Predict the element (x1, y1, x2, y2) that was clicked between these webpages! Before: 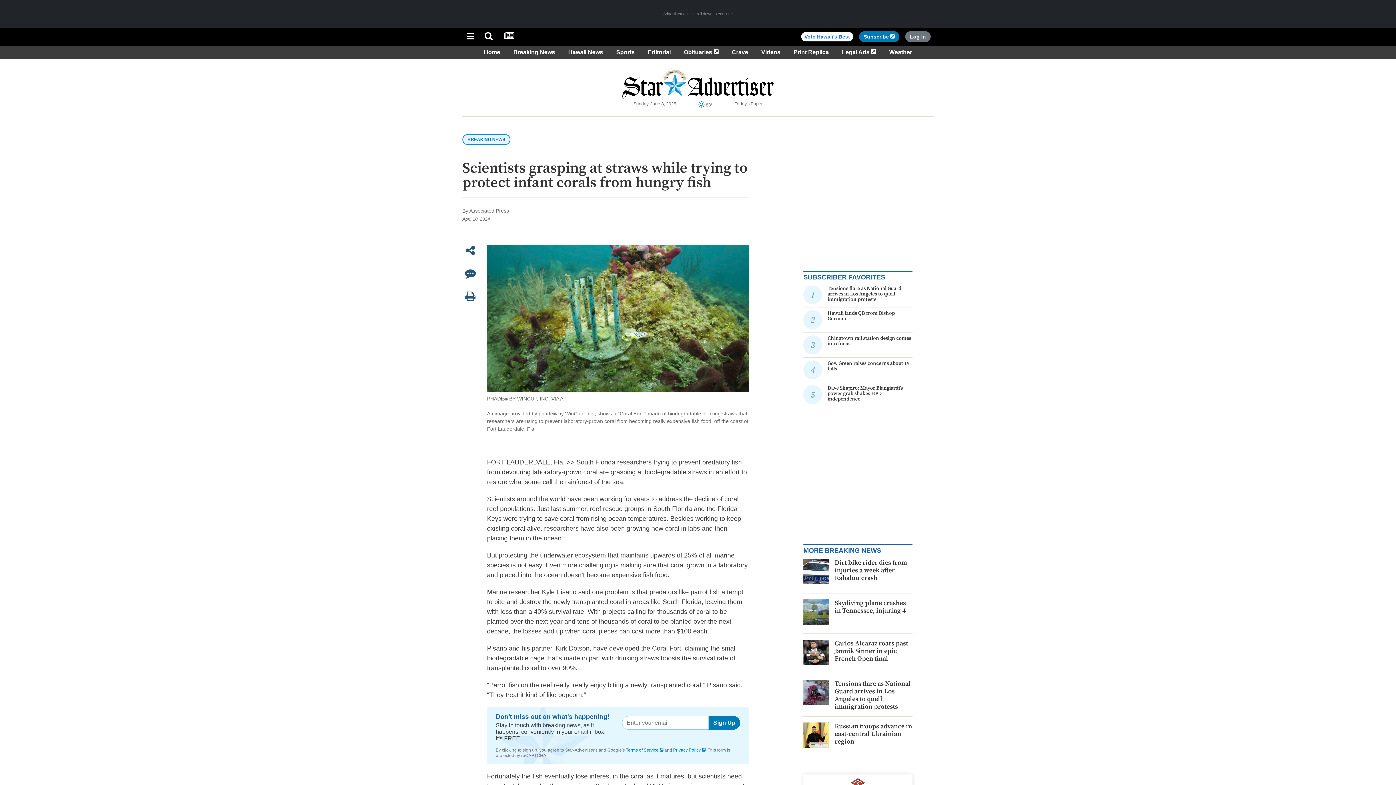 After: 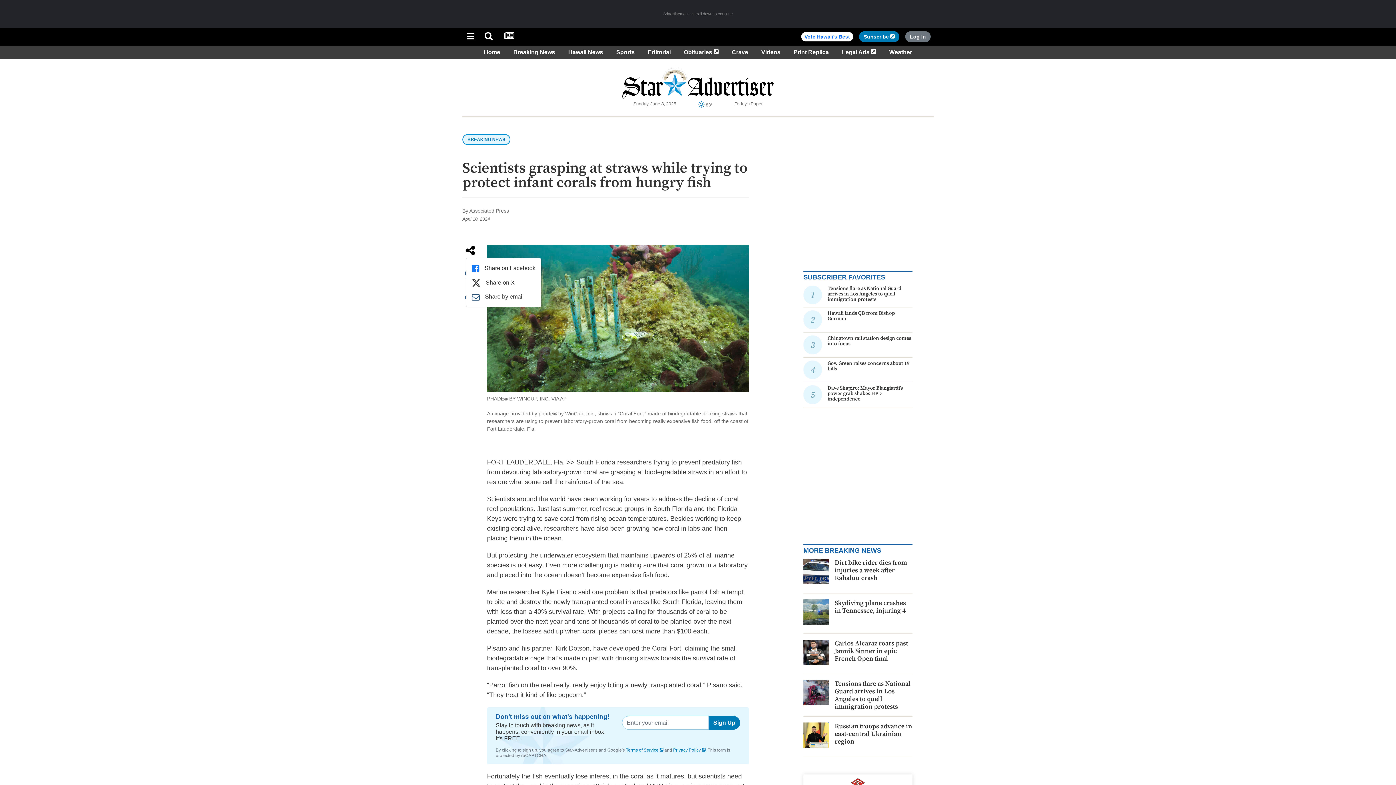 Action: bbox: (465, 245, 475, 257)